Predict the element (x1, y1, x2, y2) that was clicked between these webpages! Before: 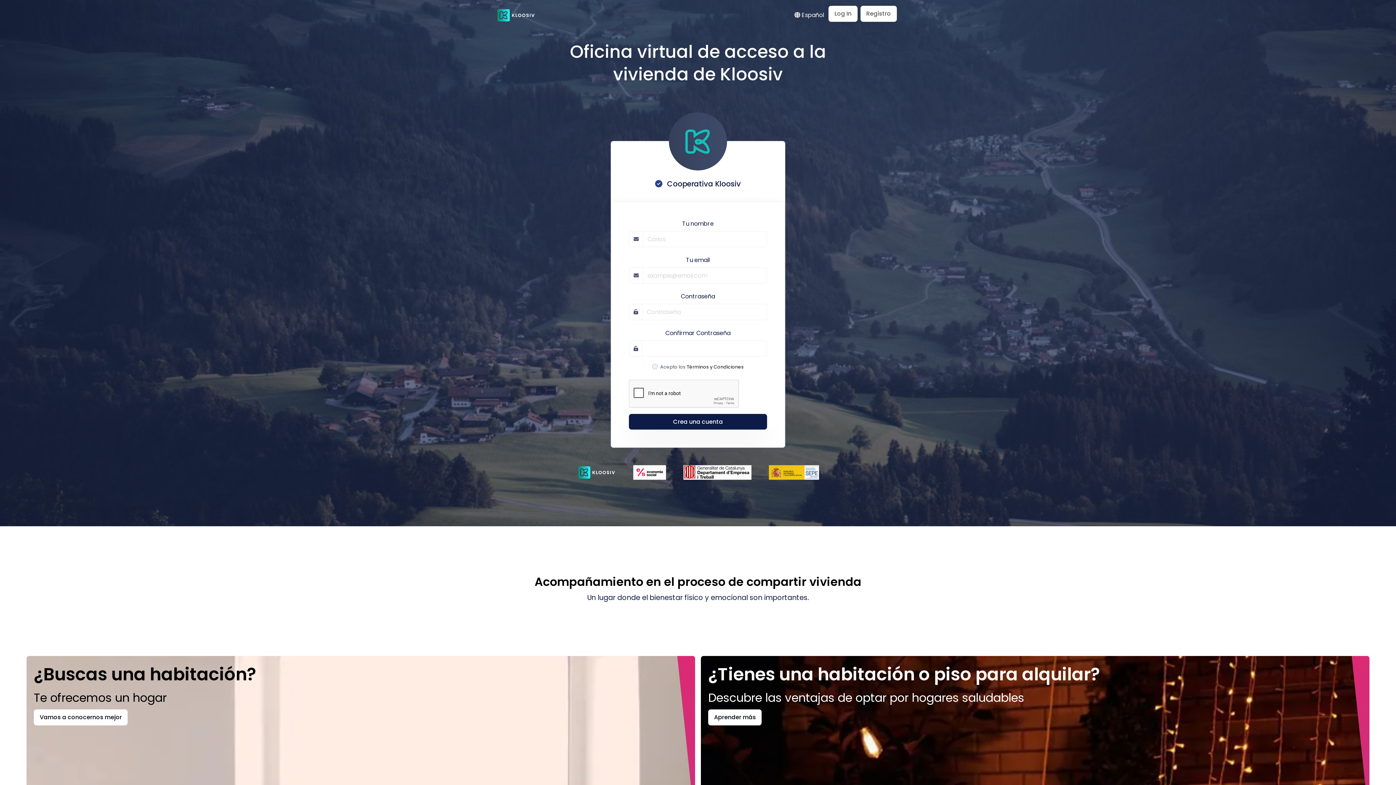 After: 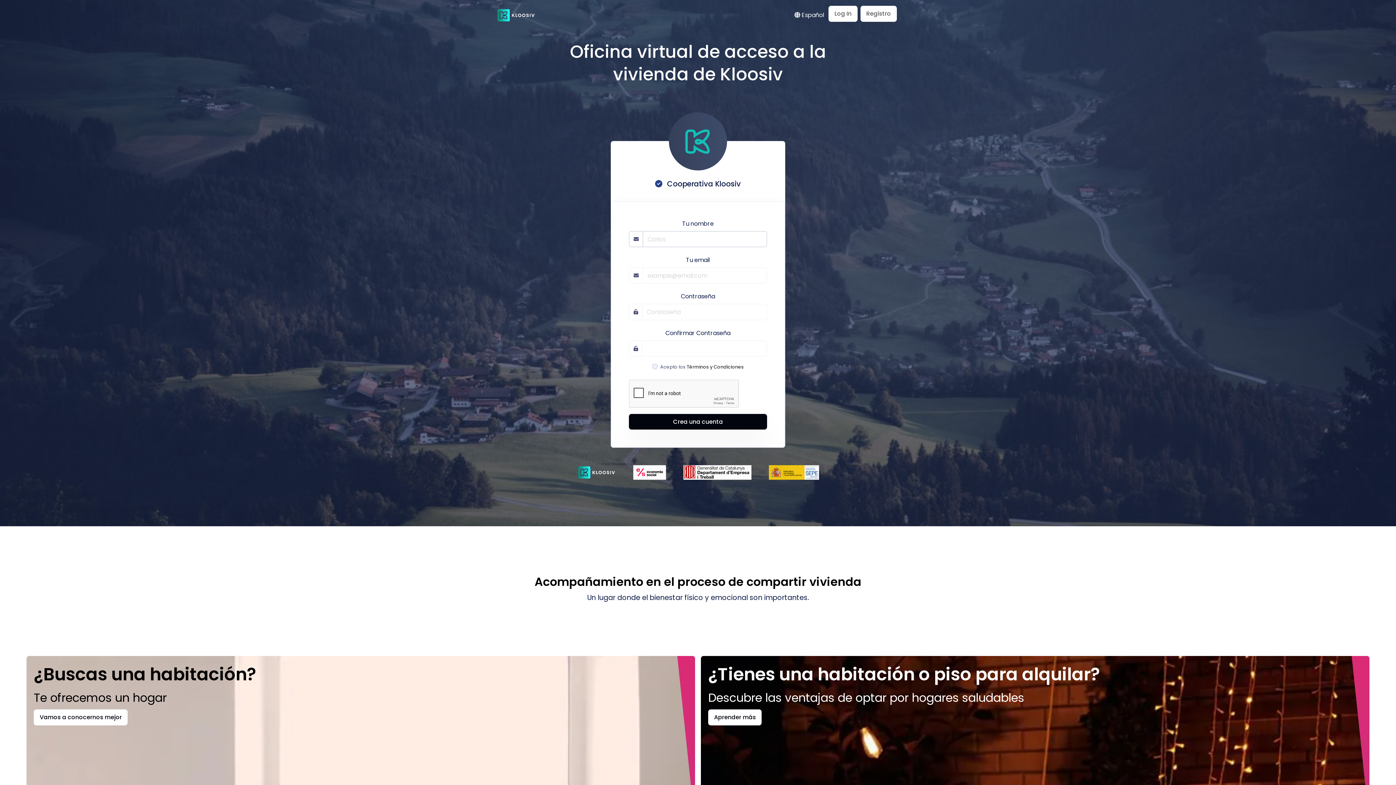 Action: bbox: (629, 414, 767, 429) label: Crea una cuenta